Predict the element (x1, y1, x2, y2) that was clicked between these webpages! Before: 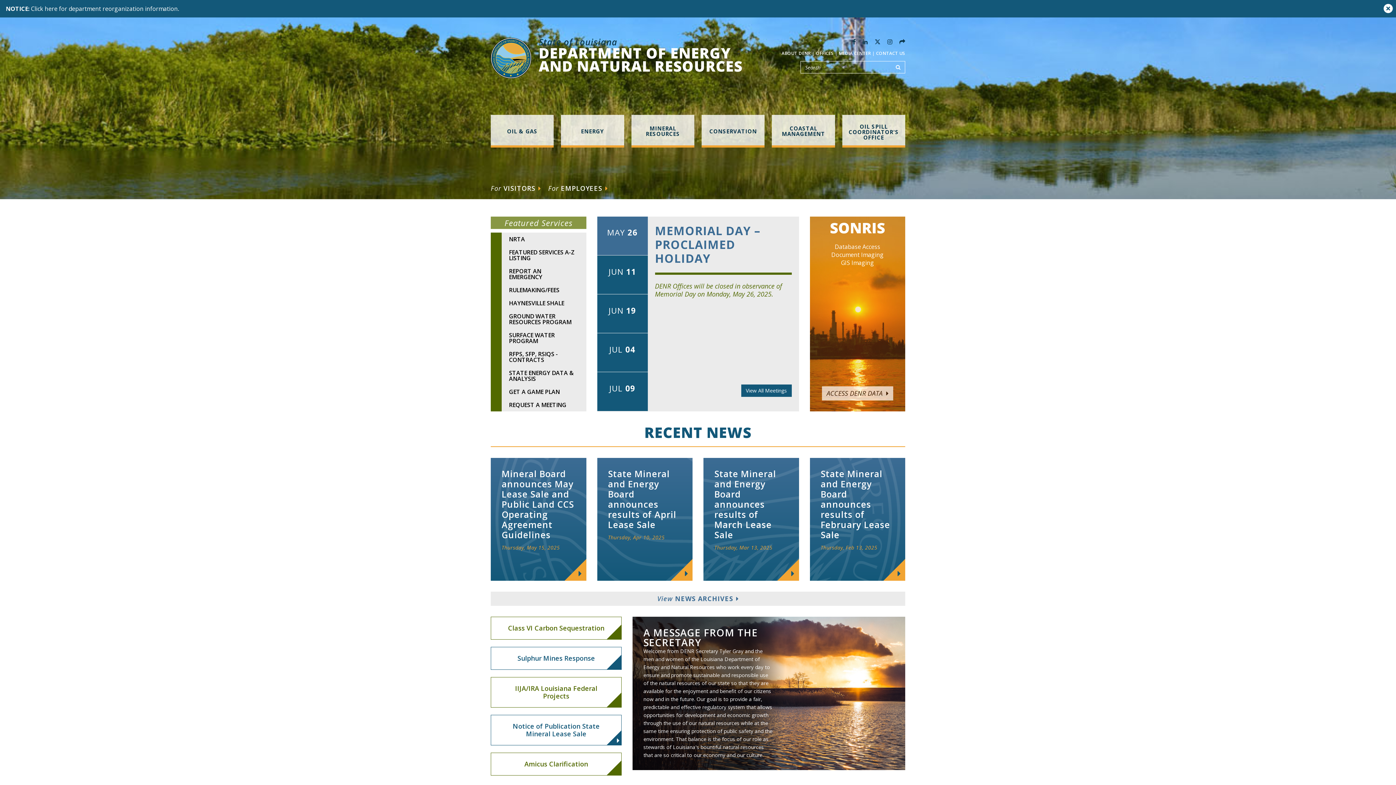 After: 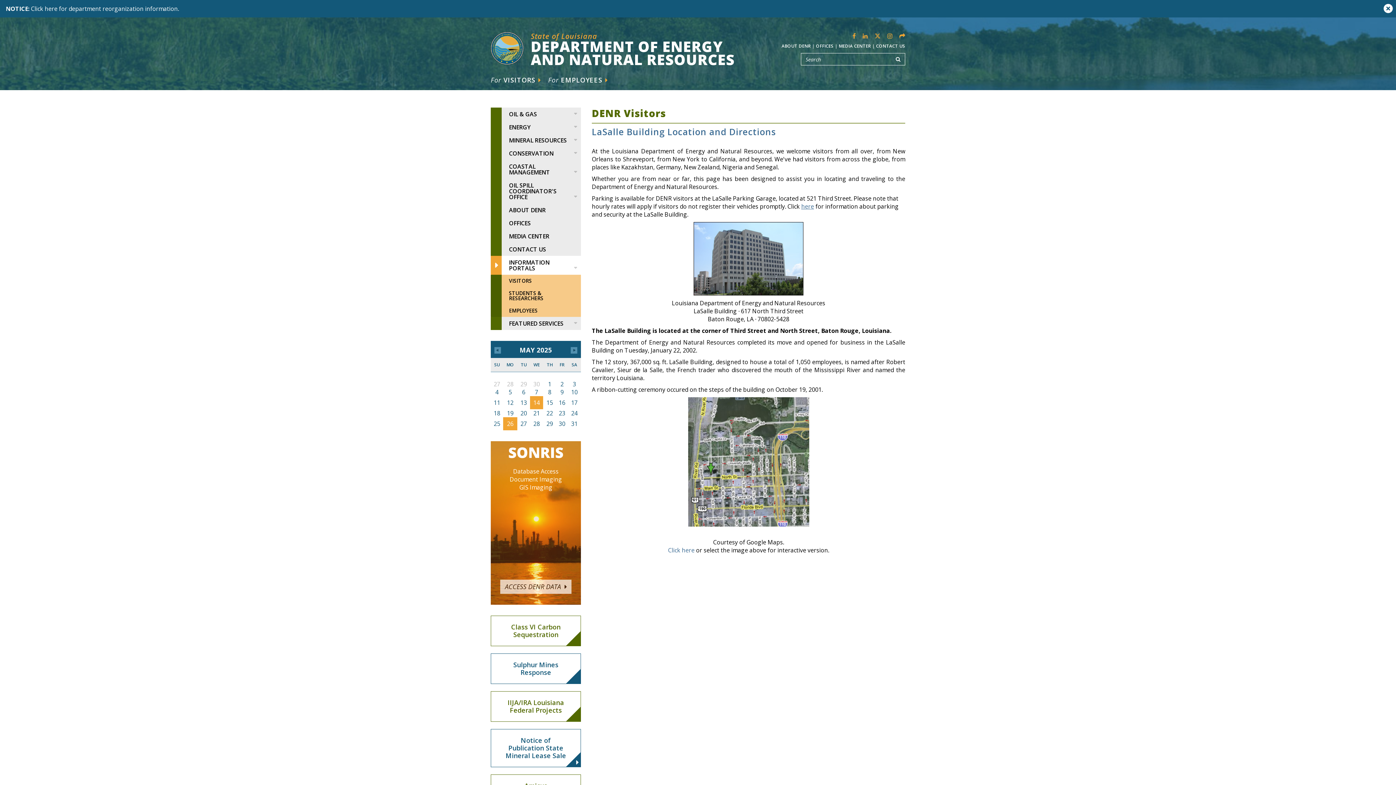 Action: bbox: (490, 184, 541, 192) label: For VISITORS 